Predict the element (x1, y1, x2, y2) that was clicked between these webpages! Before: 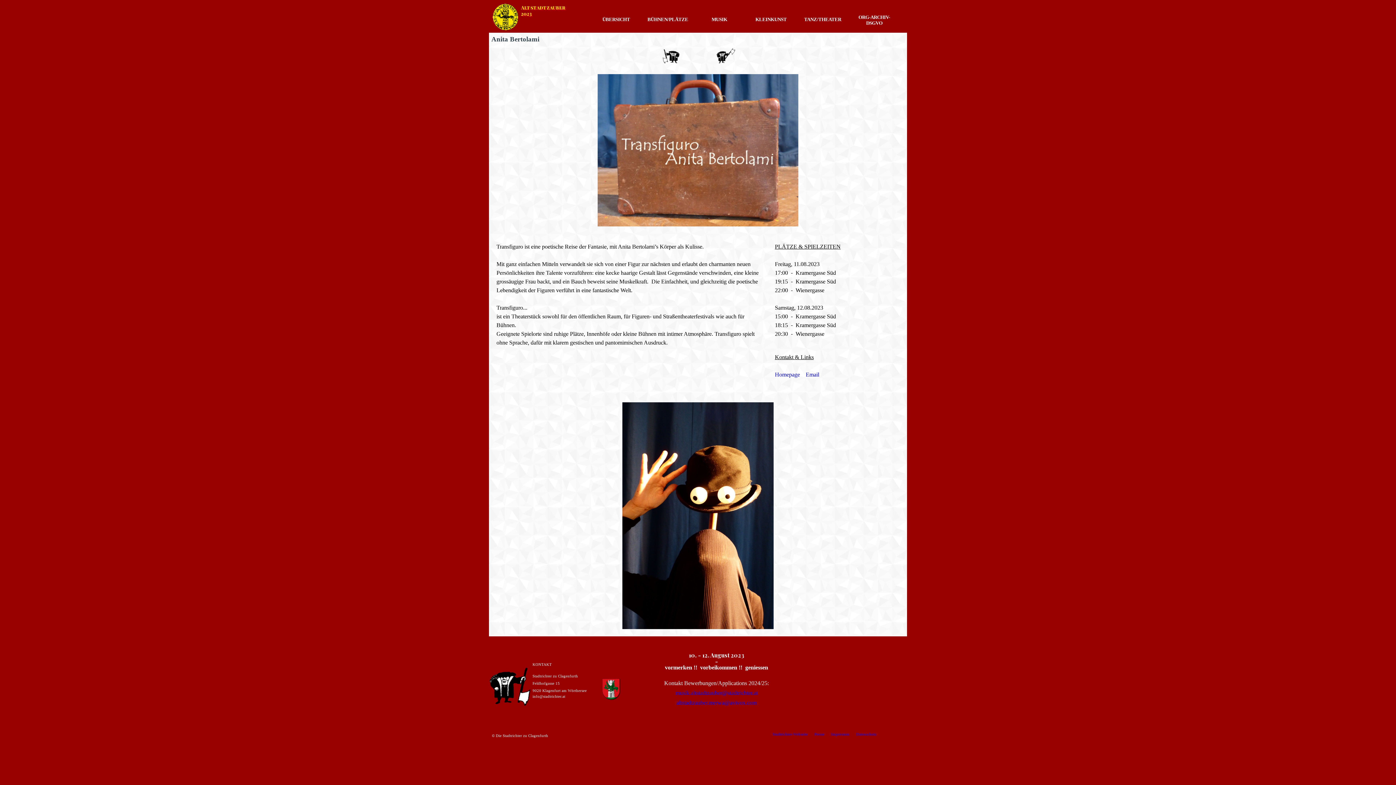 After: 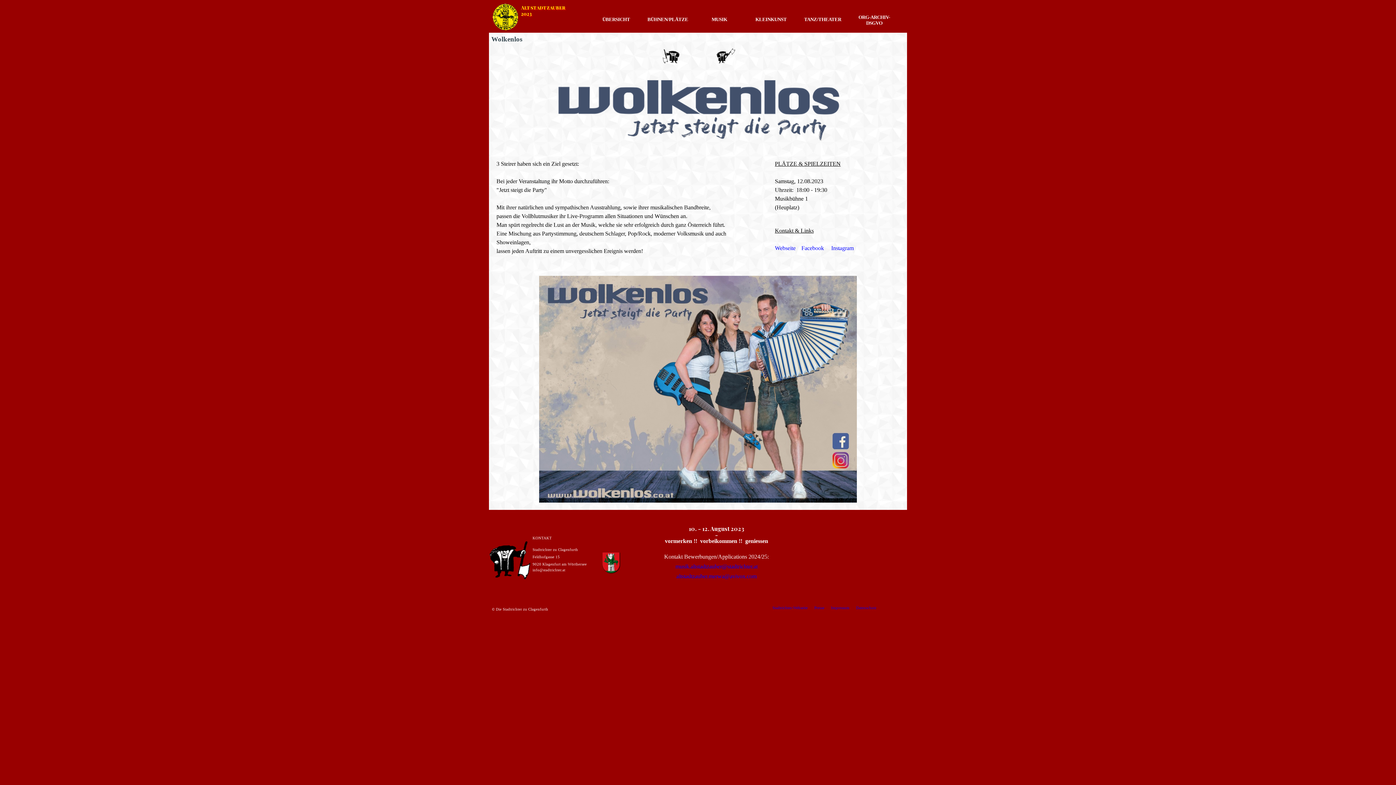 Action: bbox: (661, 48, 679, 64)